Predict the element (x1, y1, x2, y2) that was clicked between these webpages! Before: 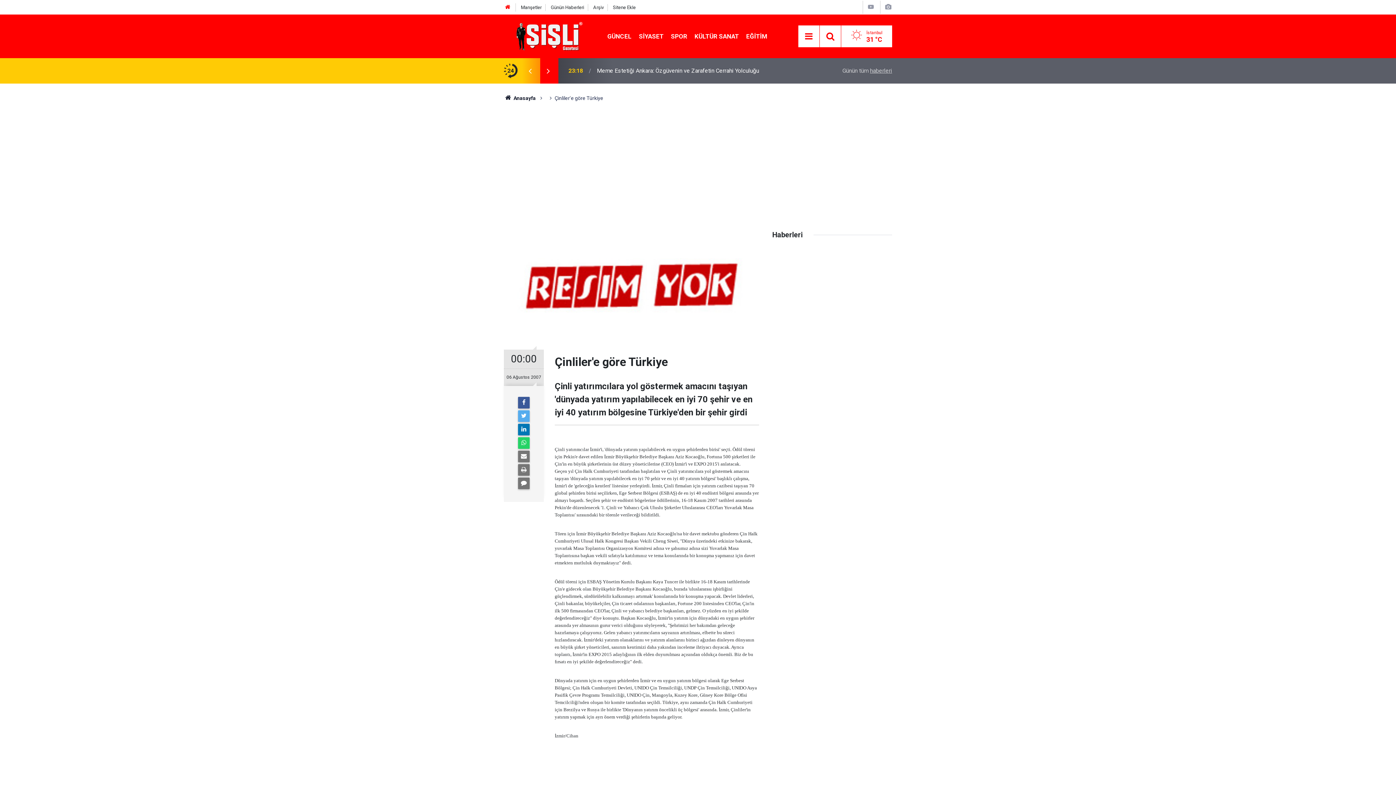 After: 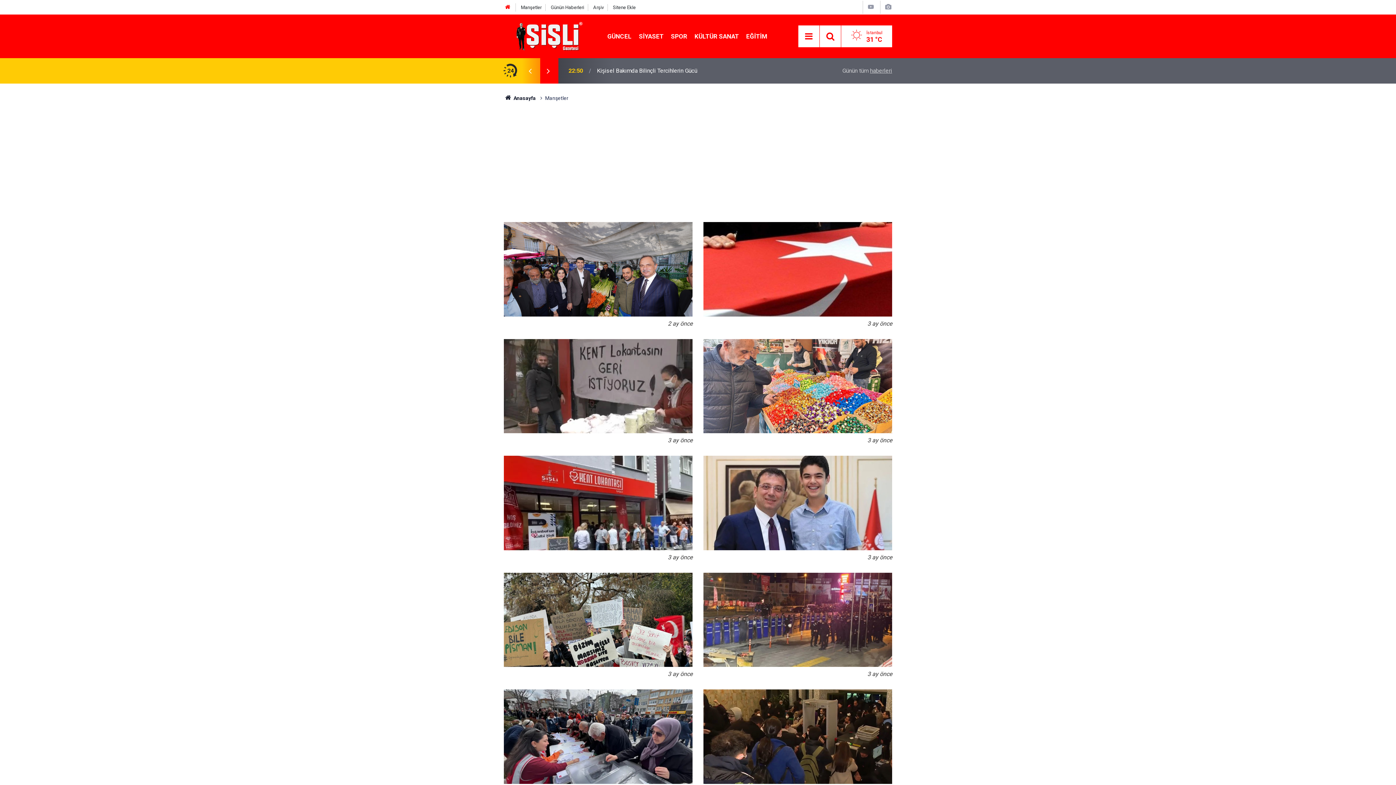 Action: label: Manşetler bbox: (521, 4, 541, 10)